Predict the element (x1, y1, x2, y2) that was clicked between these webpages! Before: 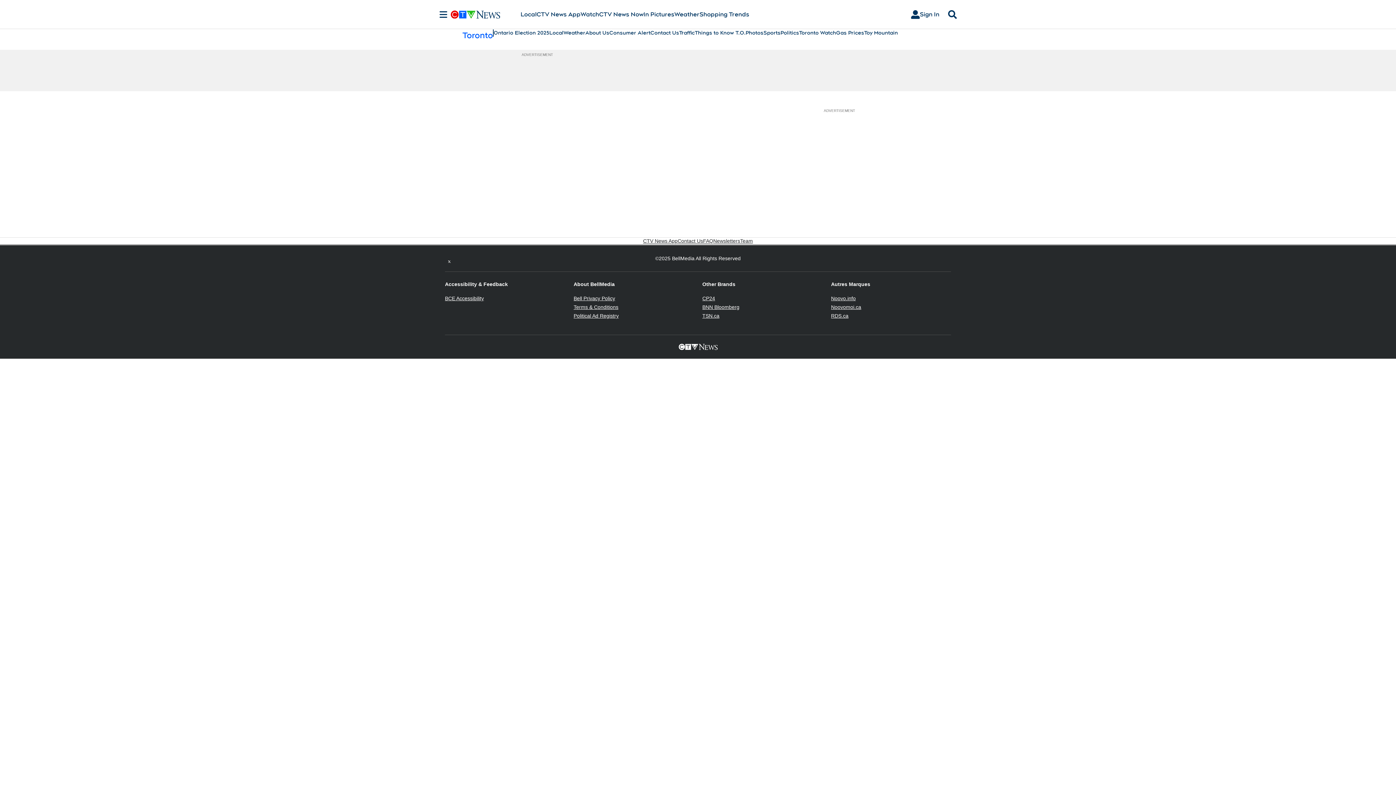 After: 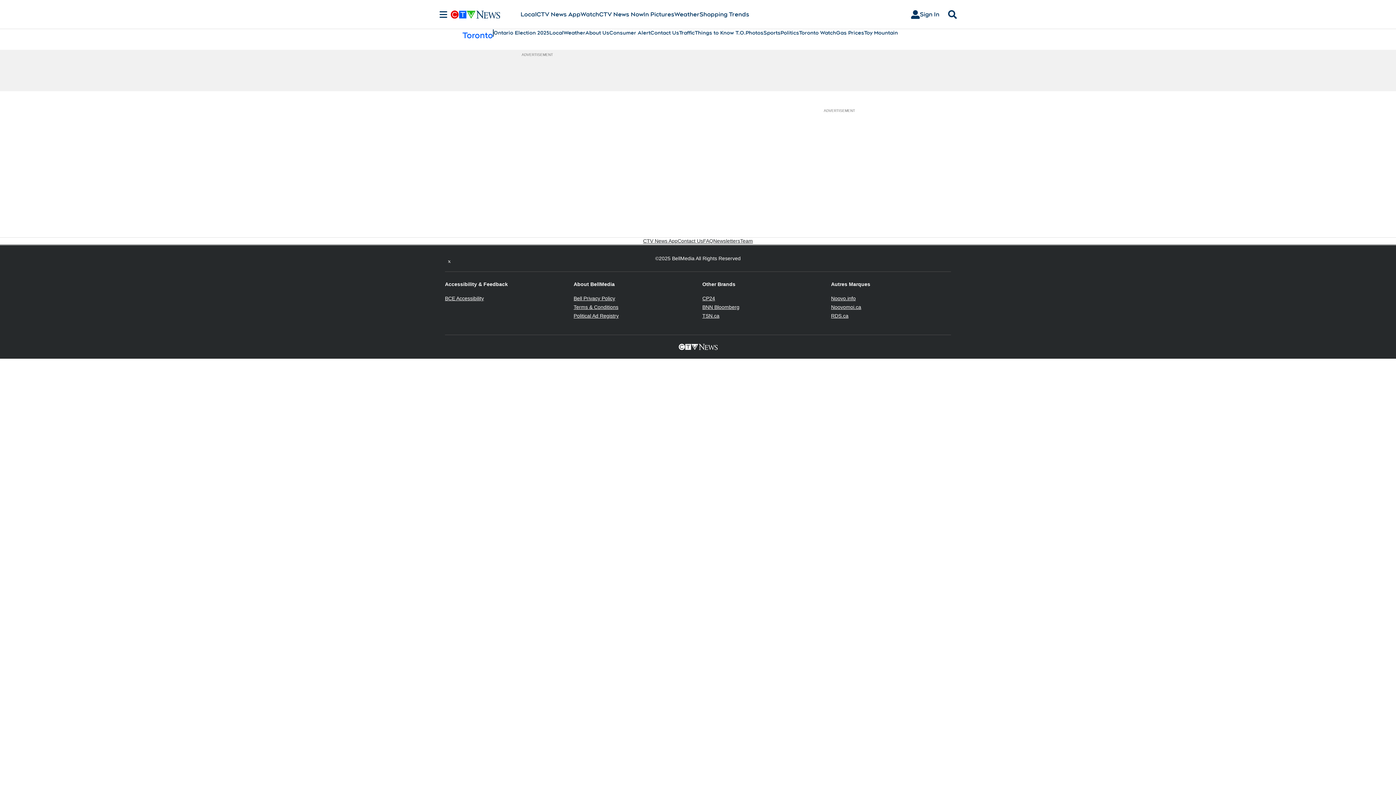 Action: bbox: (702, 304, 739, 310) label: BNN Bloomberg
Opens in new window